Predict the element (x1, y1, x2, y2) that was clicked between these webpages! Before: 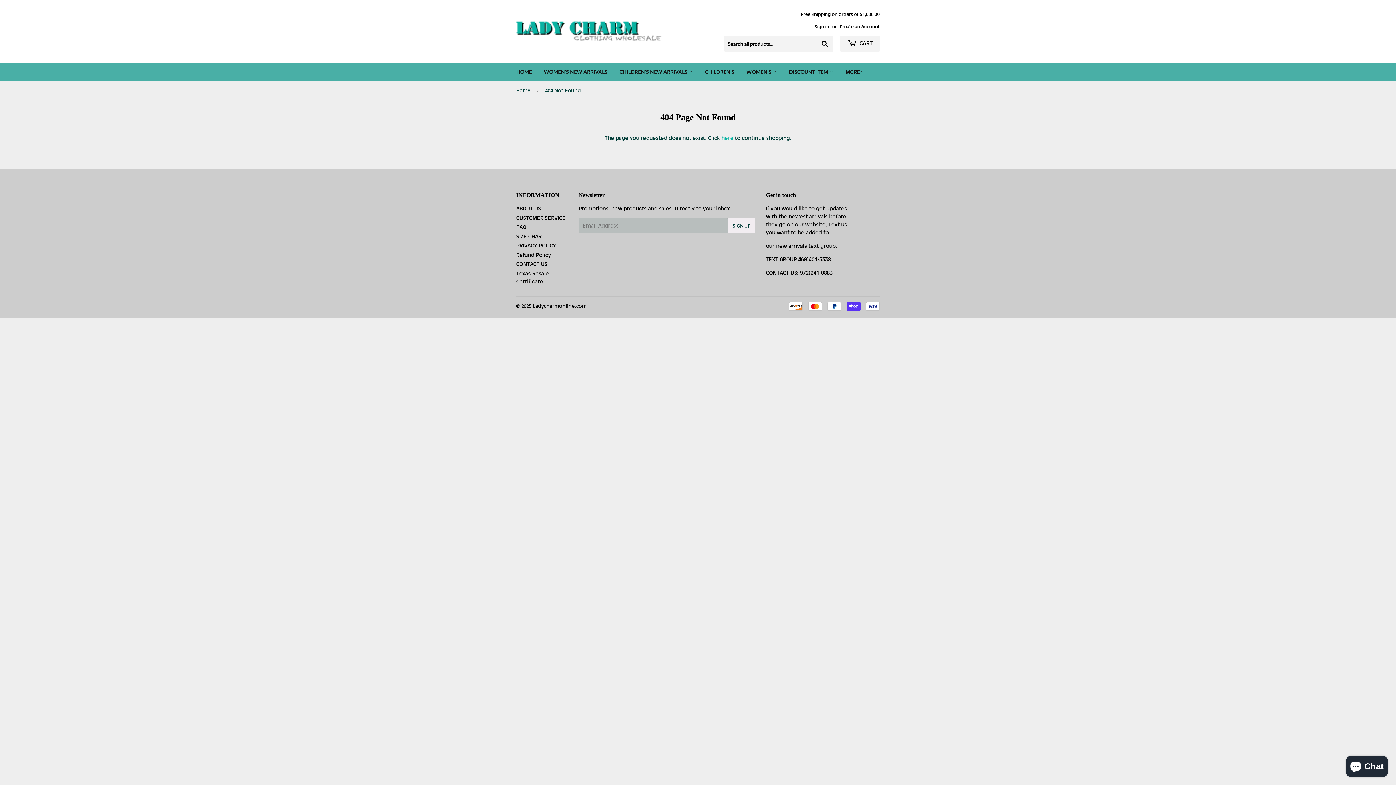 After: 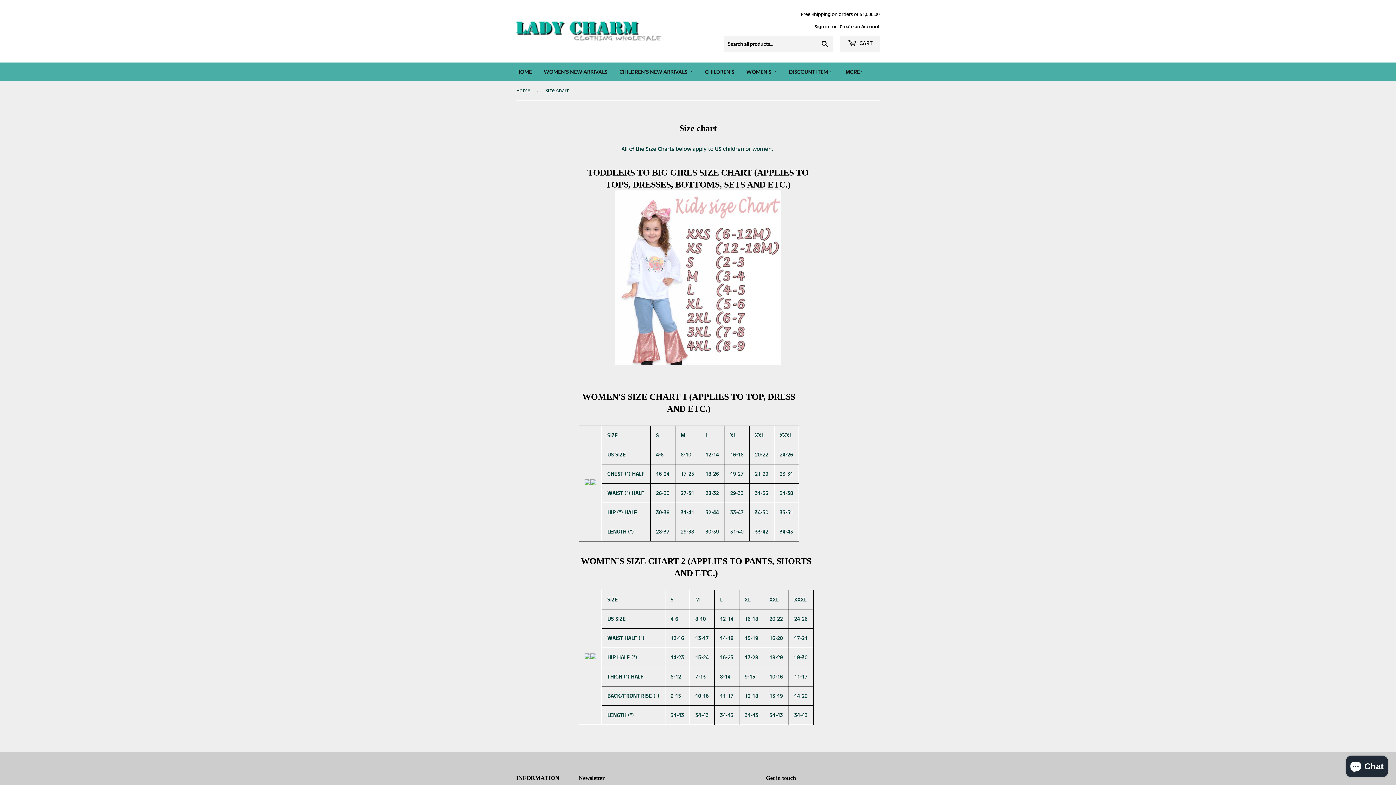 Action: label: SIZE CHART bbox: (516, 233, 544, 239)